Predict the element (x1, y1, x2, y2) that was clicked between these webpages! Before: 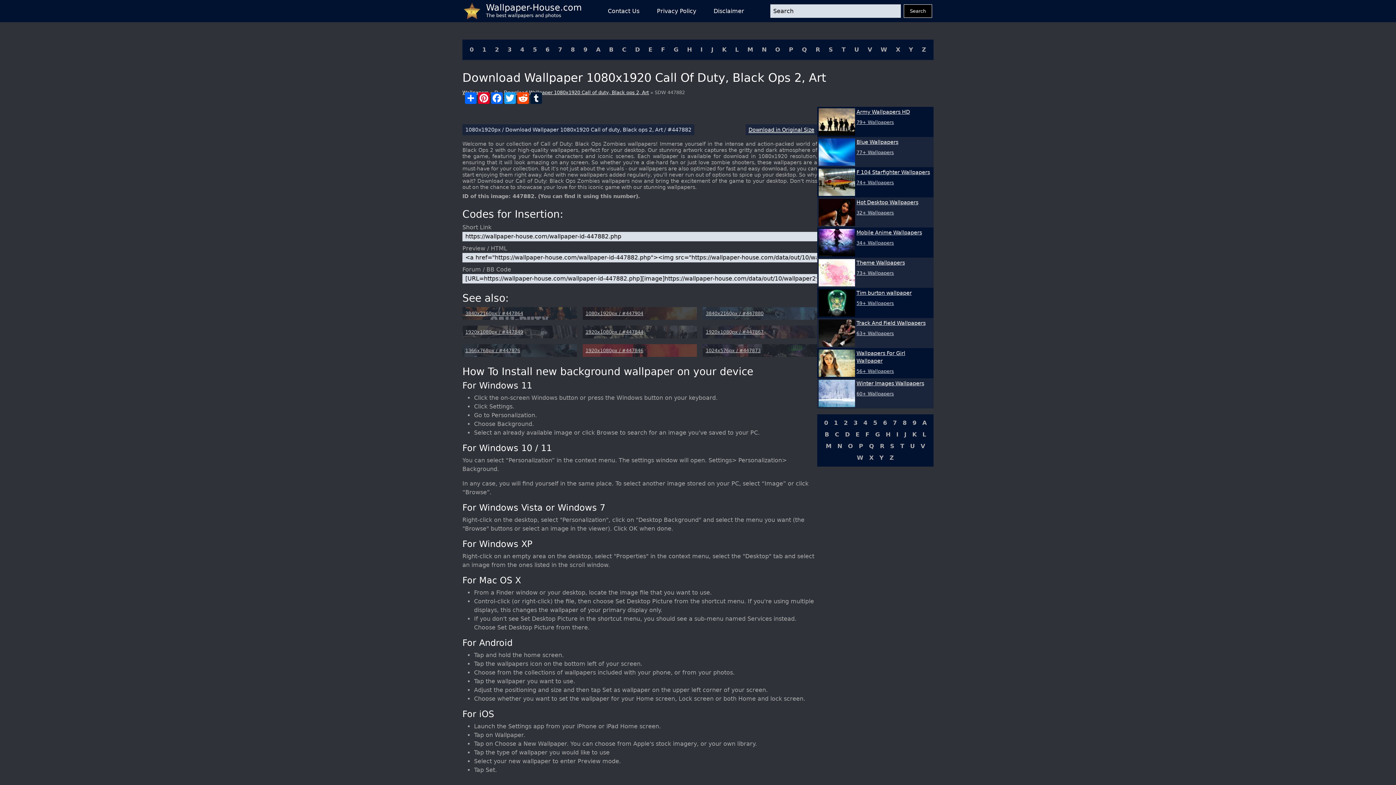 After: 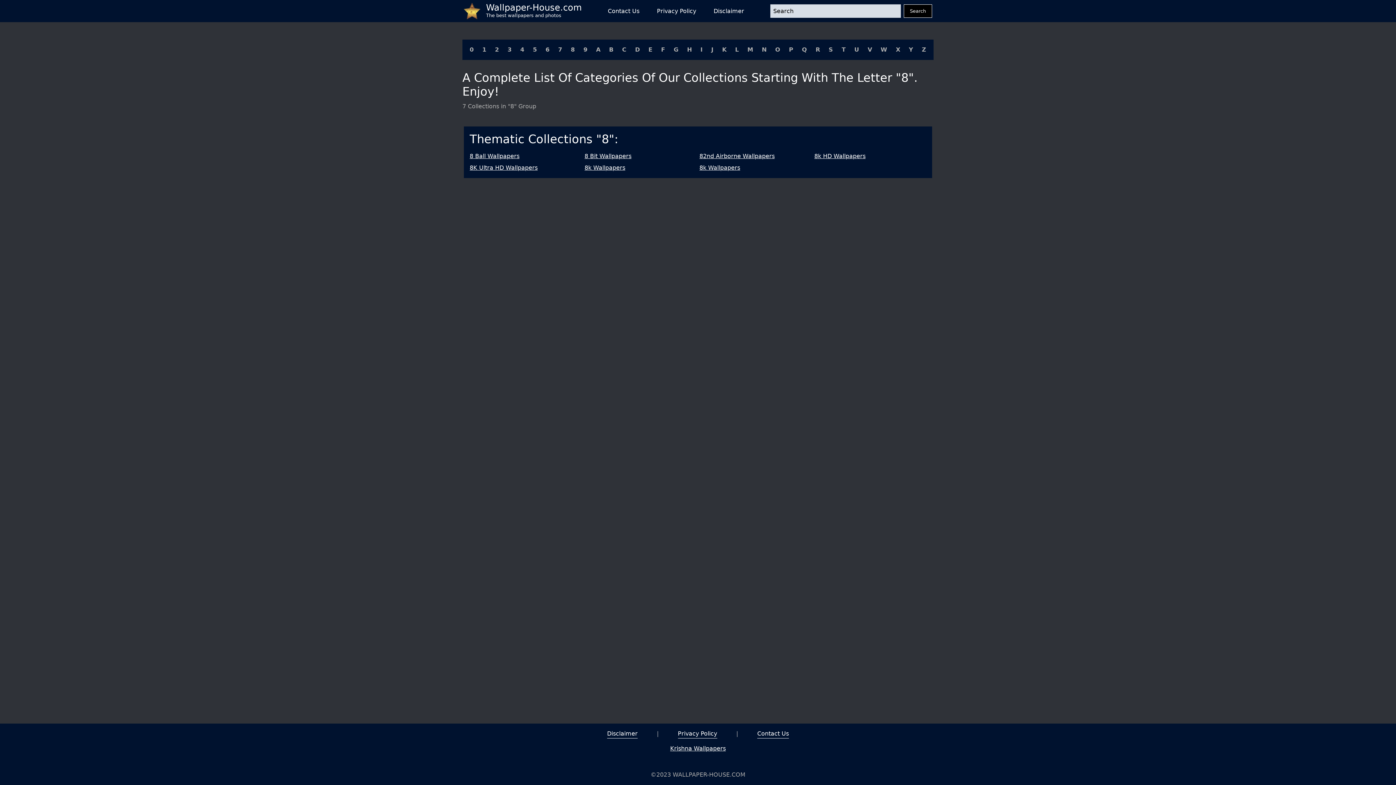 Action: bbox: (569, 45, 576, 54) label: 8